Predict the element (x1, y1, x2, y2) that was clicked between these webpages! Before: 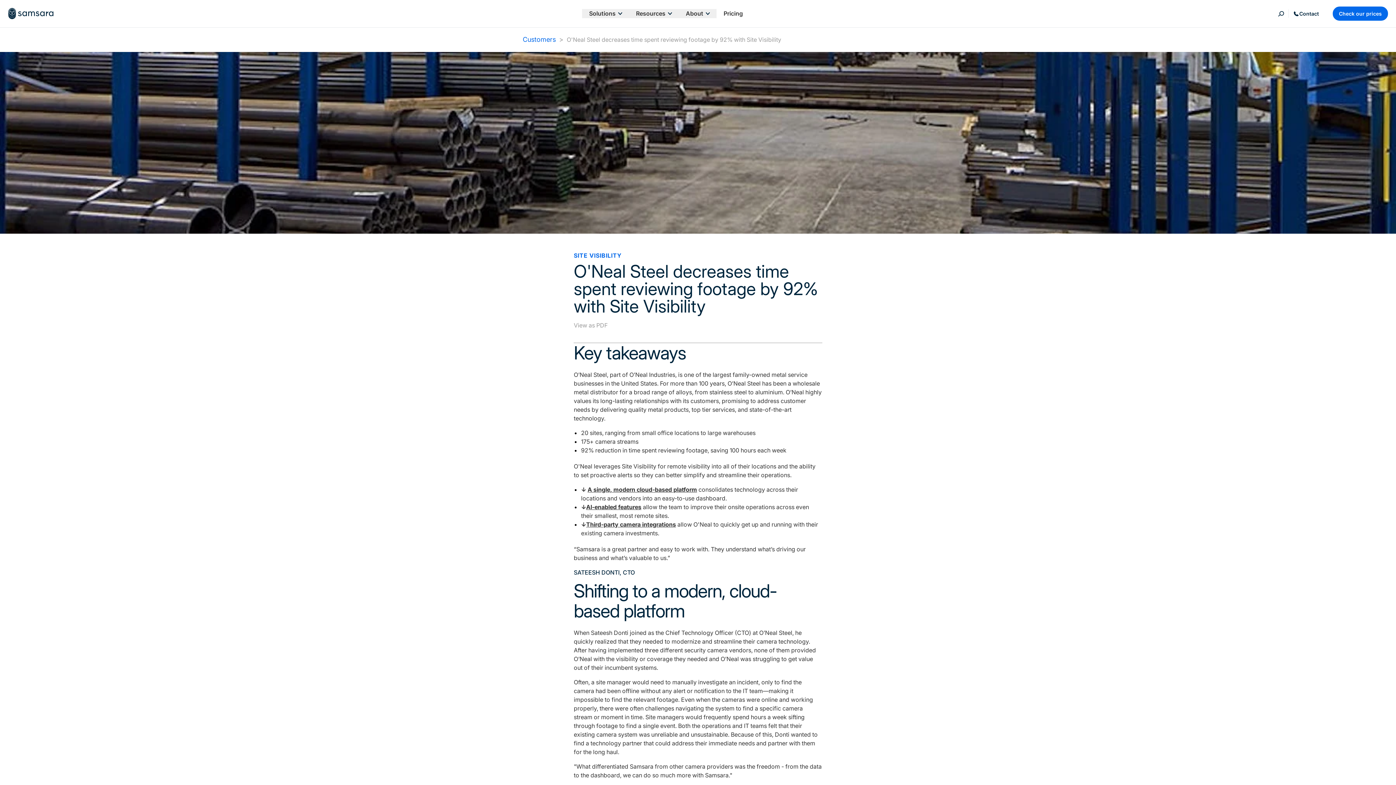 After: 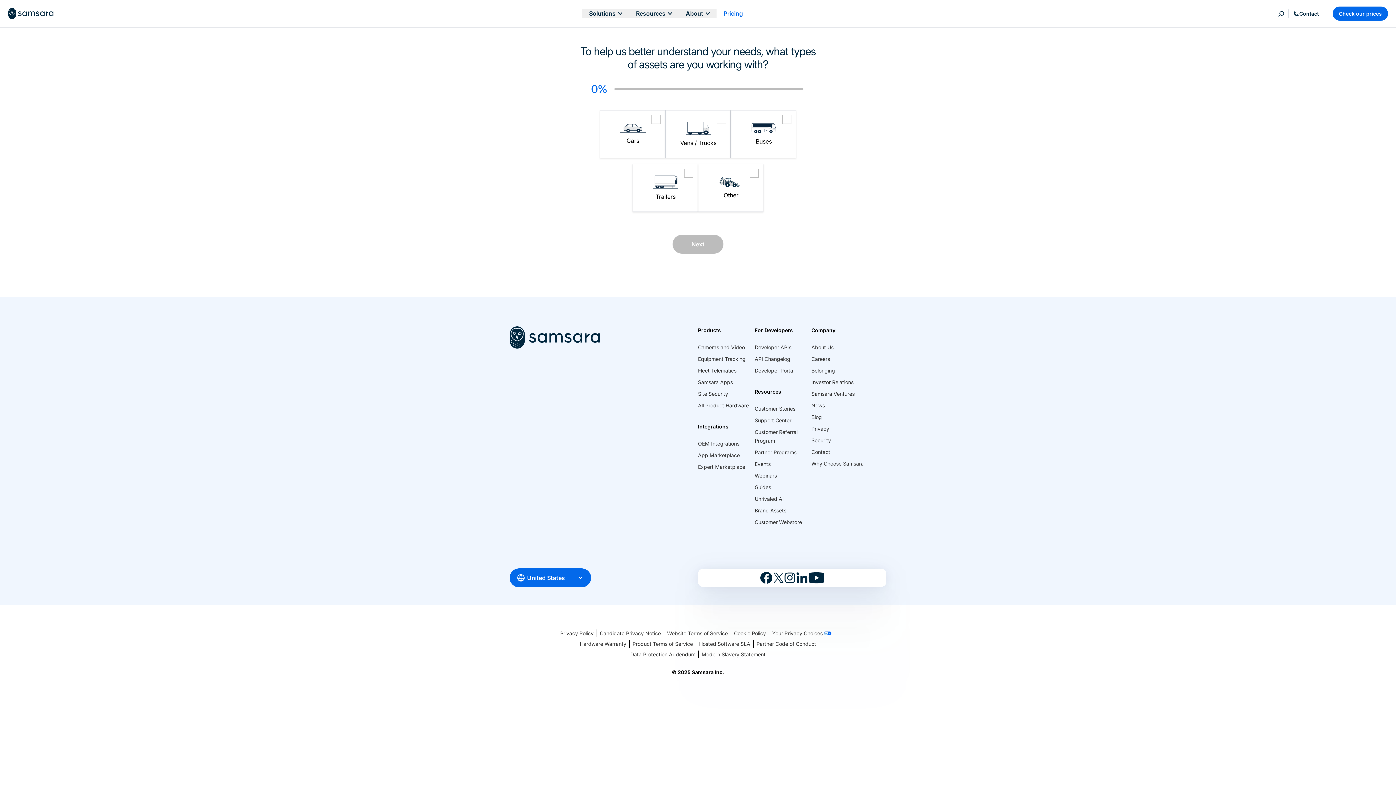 Action: label: Pricing bbox: (716, 9, 750, 18)